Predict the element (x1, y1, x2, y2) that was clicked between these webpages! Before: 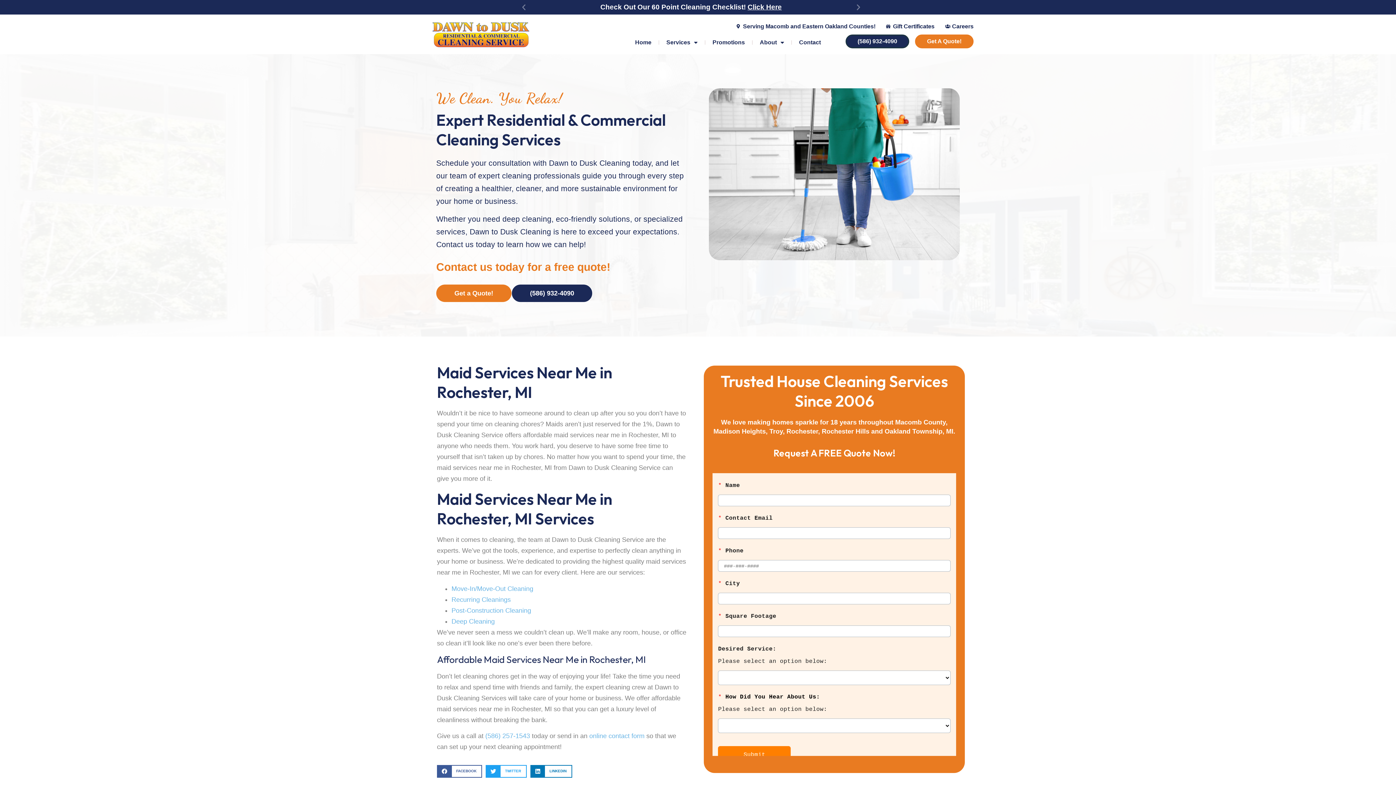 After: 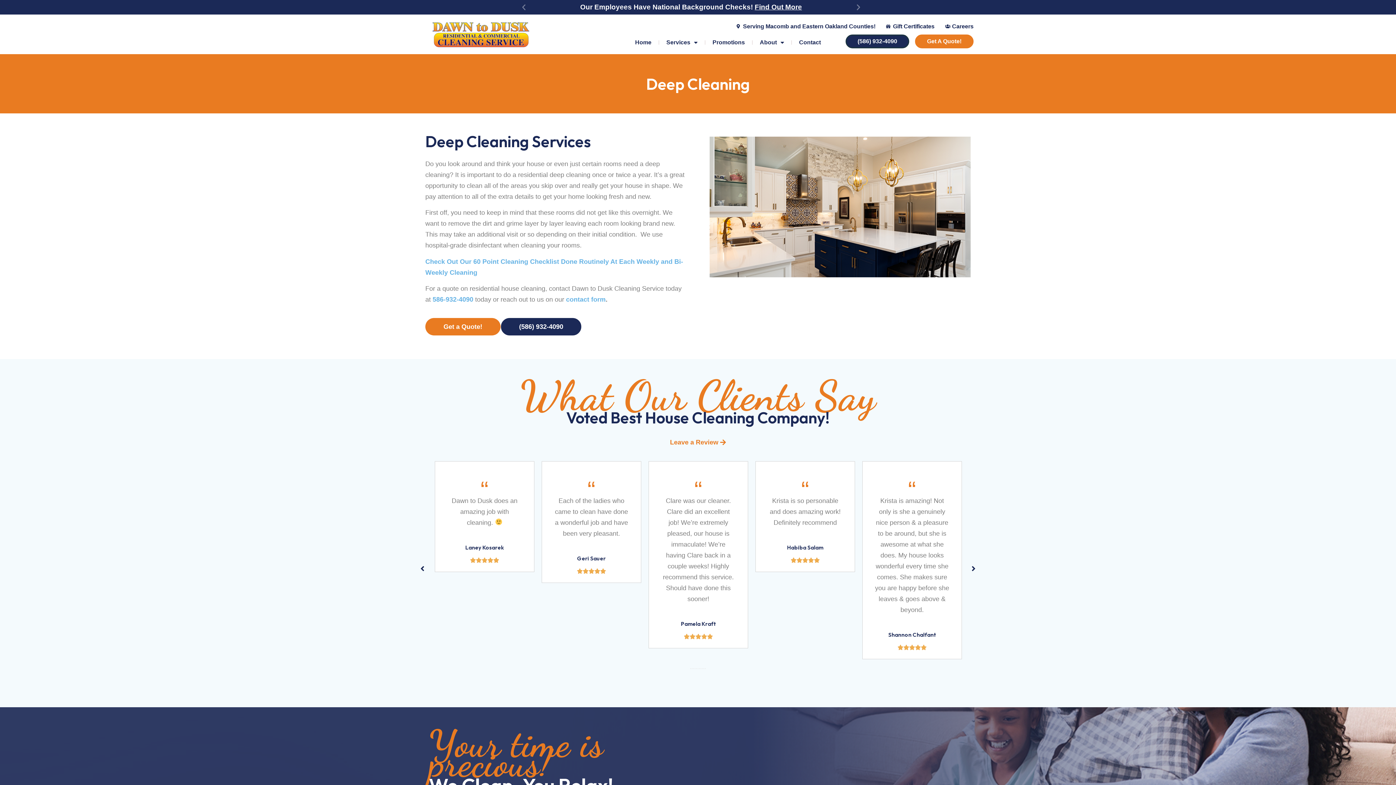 Action: label: Deep Cleaning bbox: (451, 618, 494, 625)